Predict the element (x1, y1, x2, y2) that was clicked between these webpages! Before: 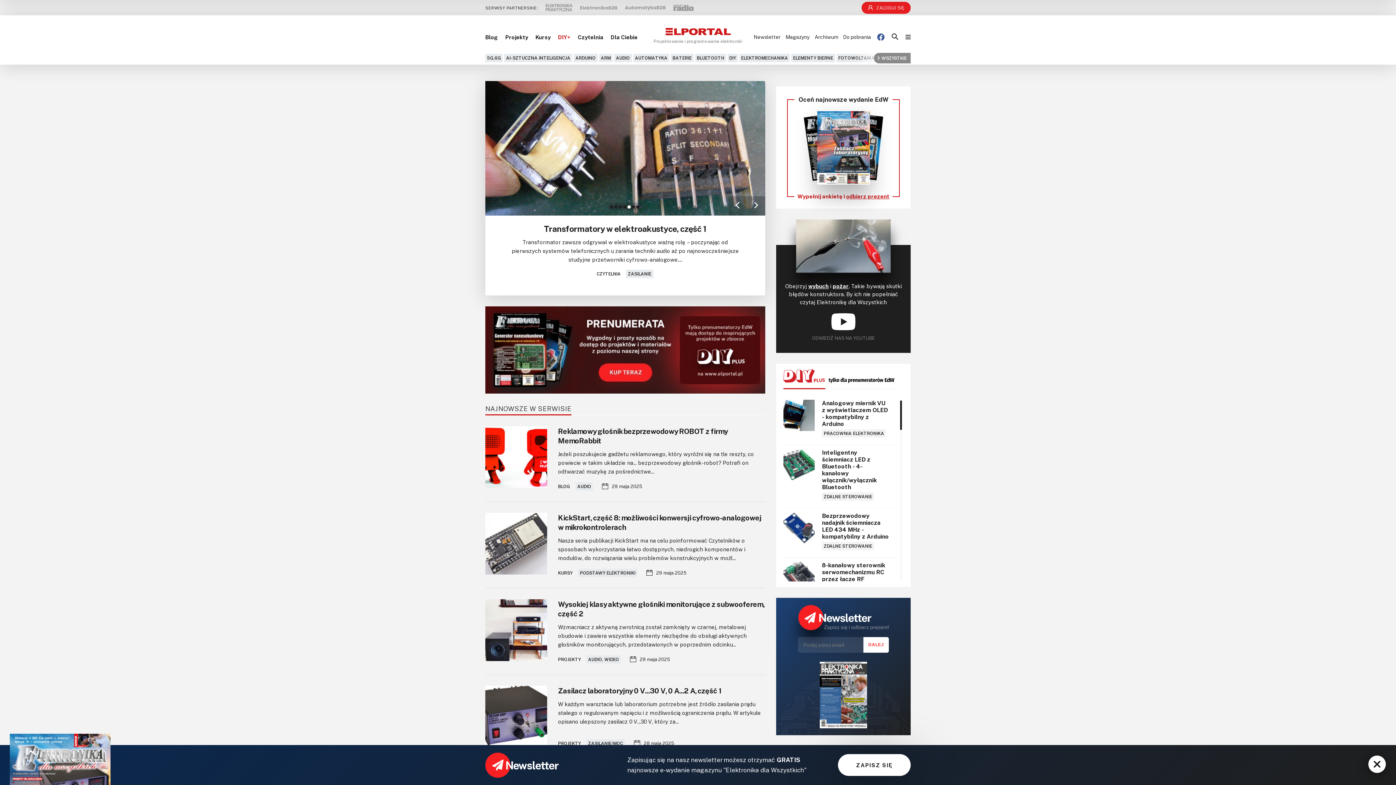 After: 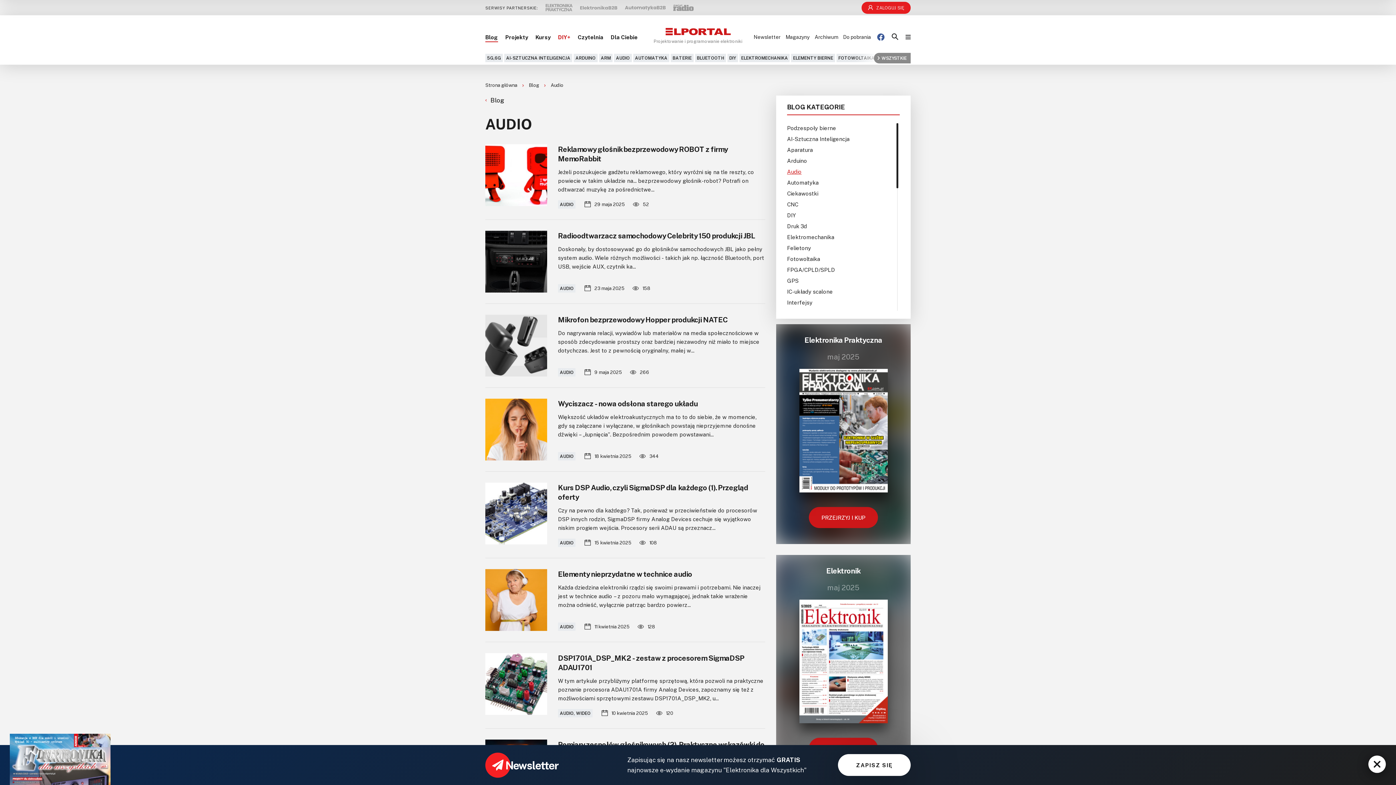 Action: label: AUDIO bbox: (575, 482, 593, 490)